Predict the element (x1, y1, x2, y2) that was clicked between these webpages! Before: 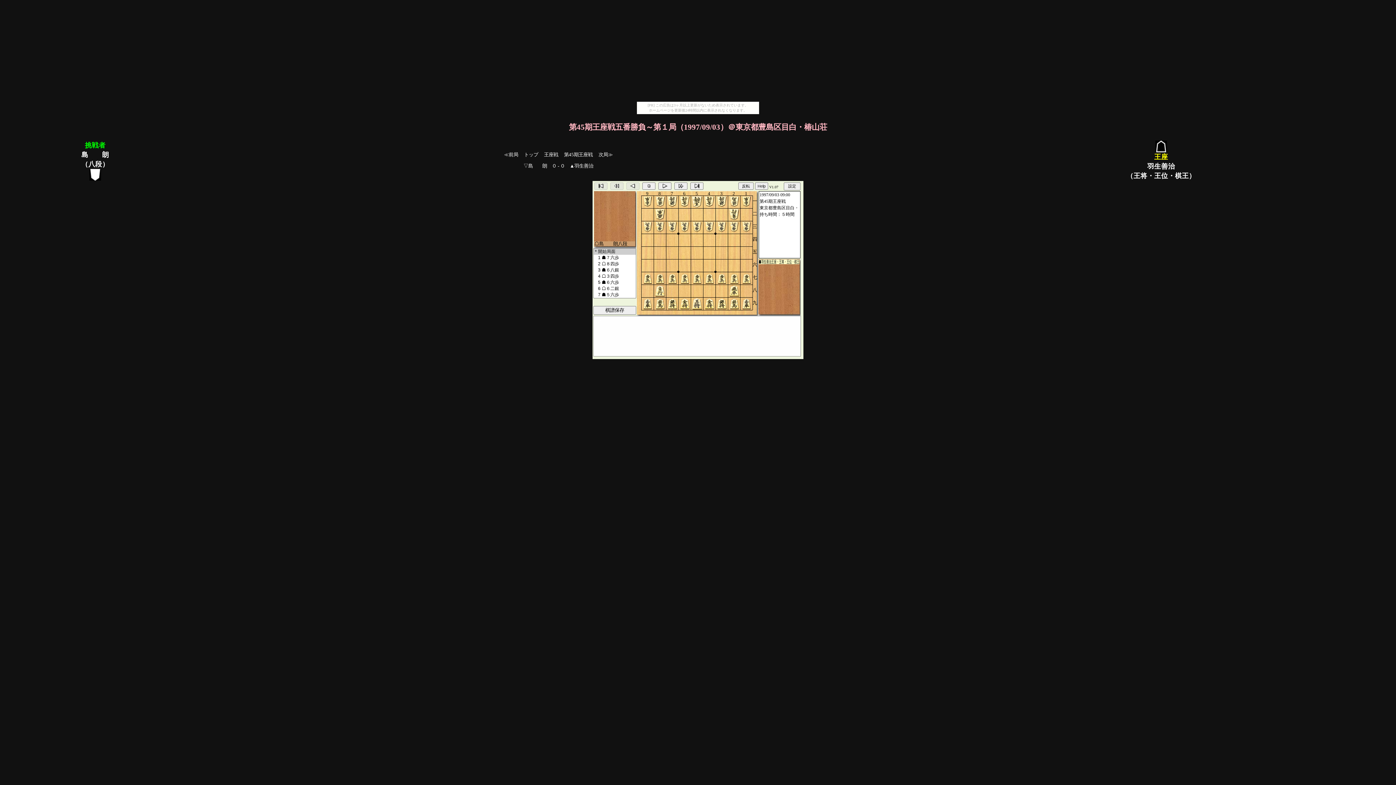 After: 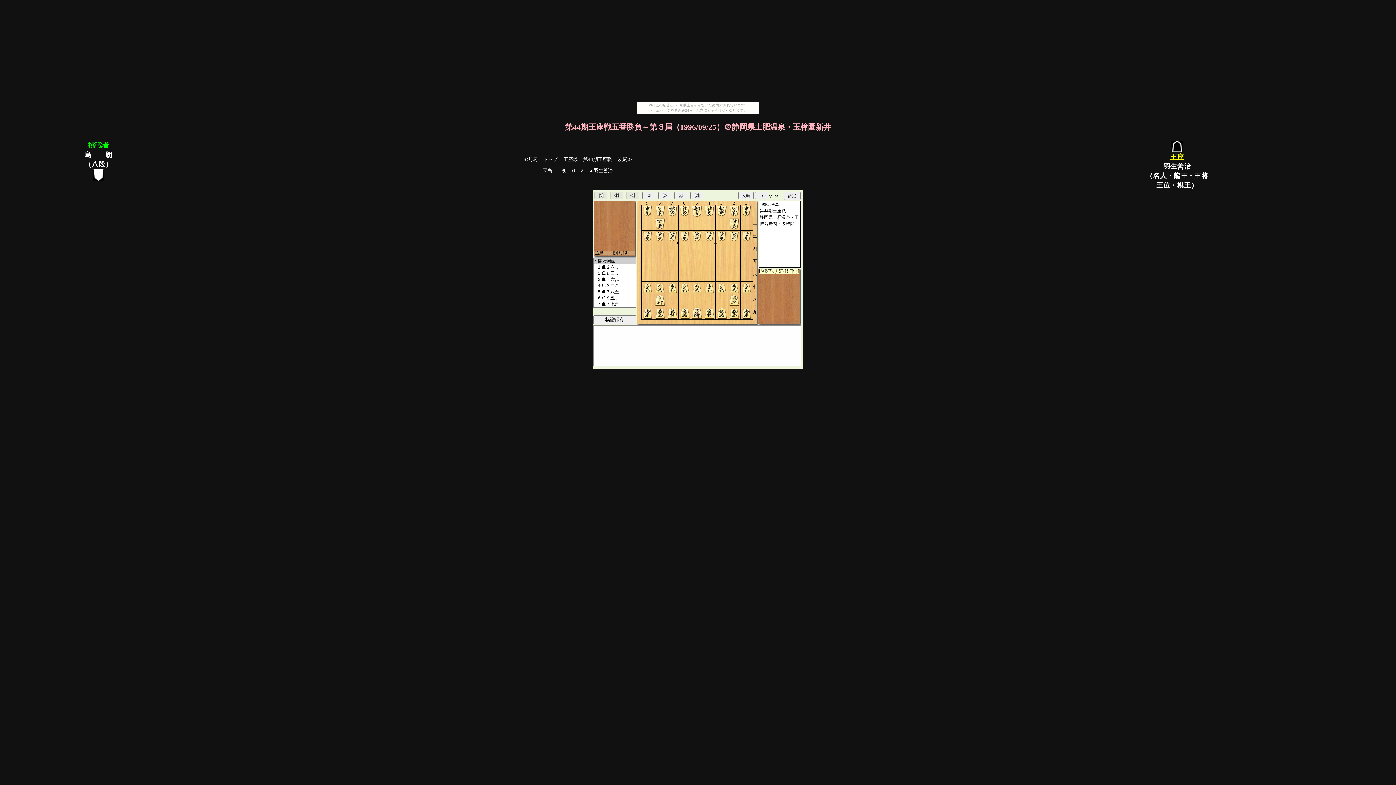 Action: bbox: (504, 151, 518, 157) label: ≪前局